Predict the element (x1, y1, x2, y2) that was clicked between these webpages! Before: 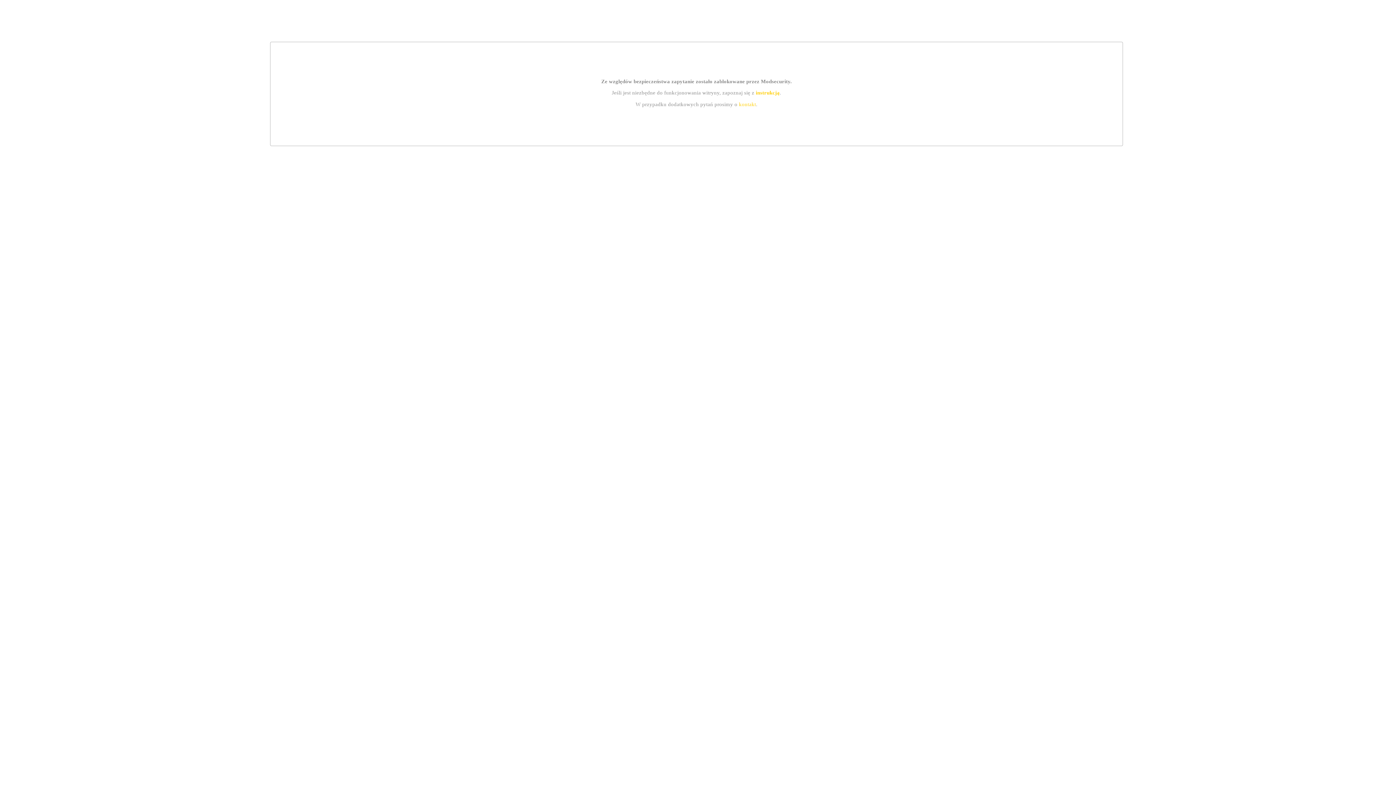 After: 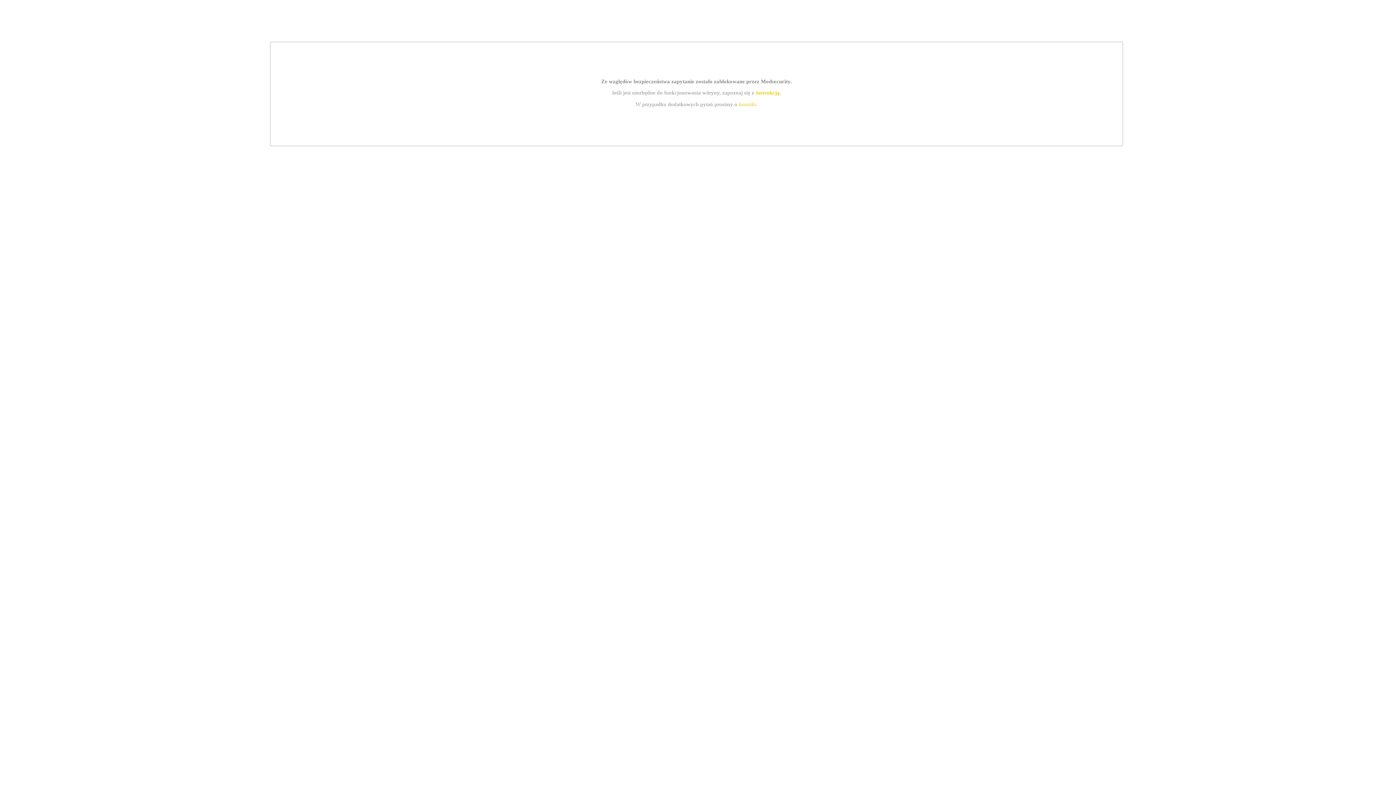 Action: label: instrukcją bbox: (755, 89, 779, 95)